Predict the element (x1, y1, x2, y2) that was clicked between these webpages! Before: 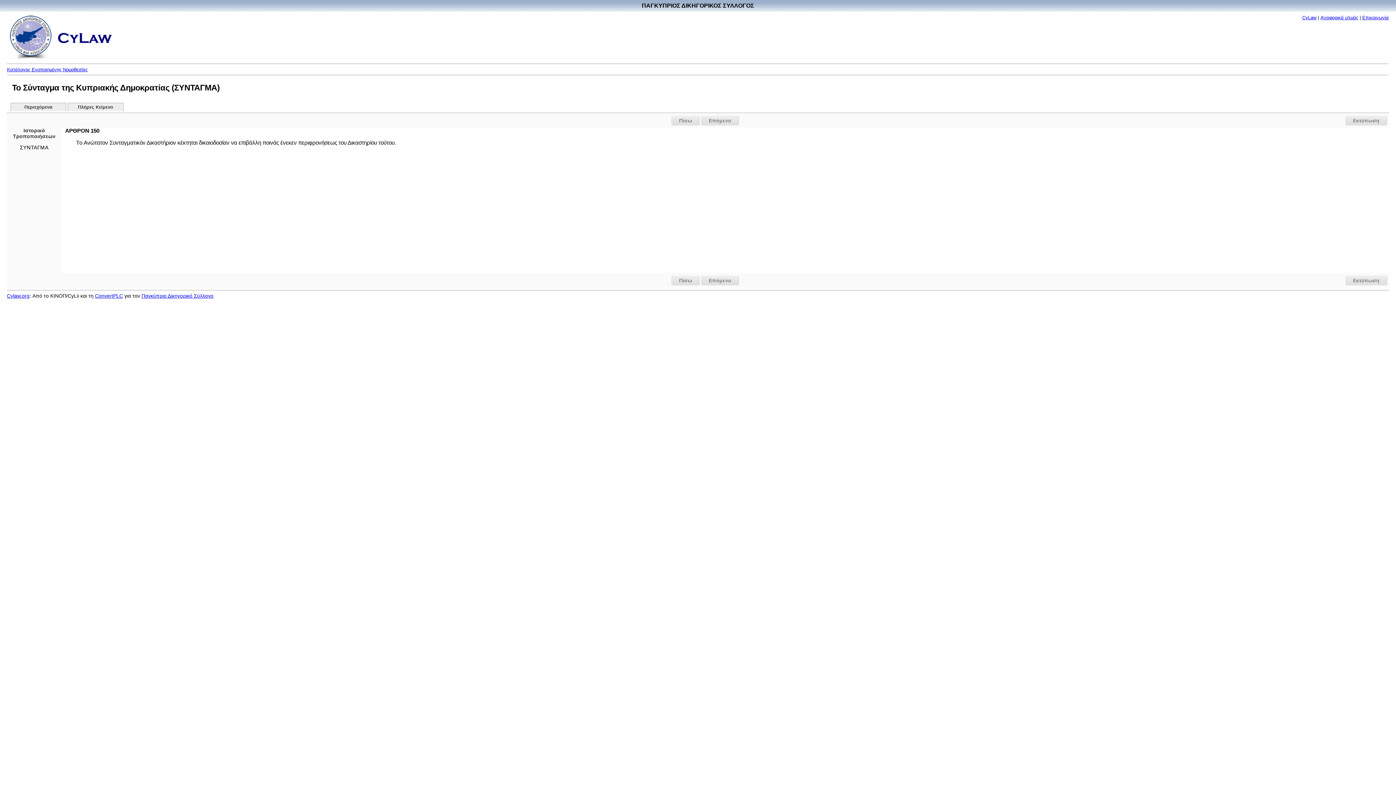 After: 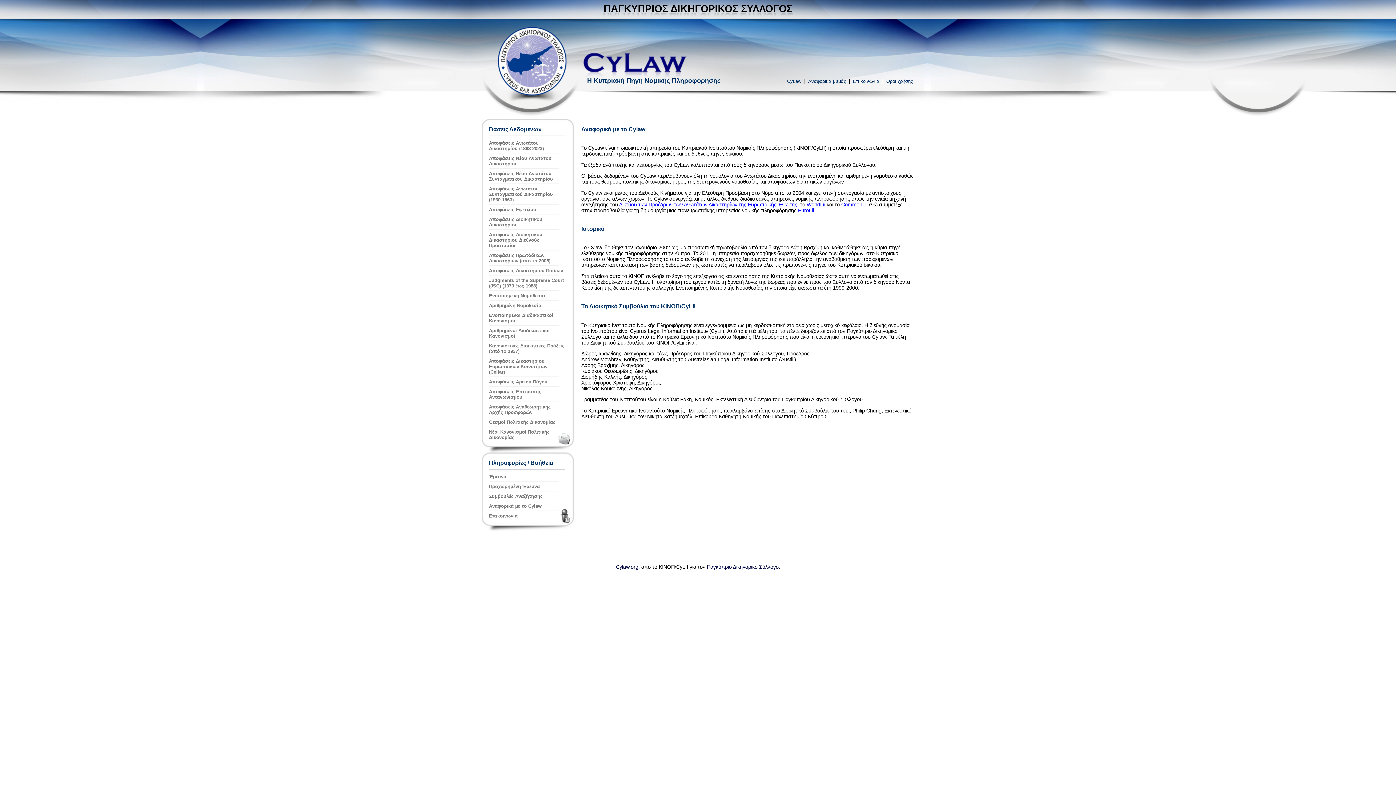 Action: bbox: (1320, 14, 1358, 20) label: Αναφορικά μ'εμάς